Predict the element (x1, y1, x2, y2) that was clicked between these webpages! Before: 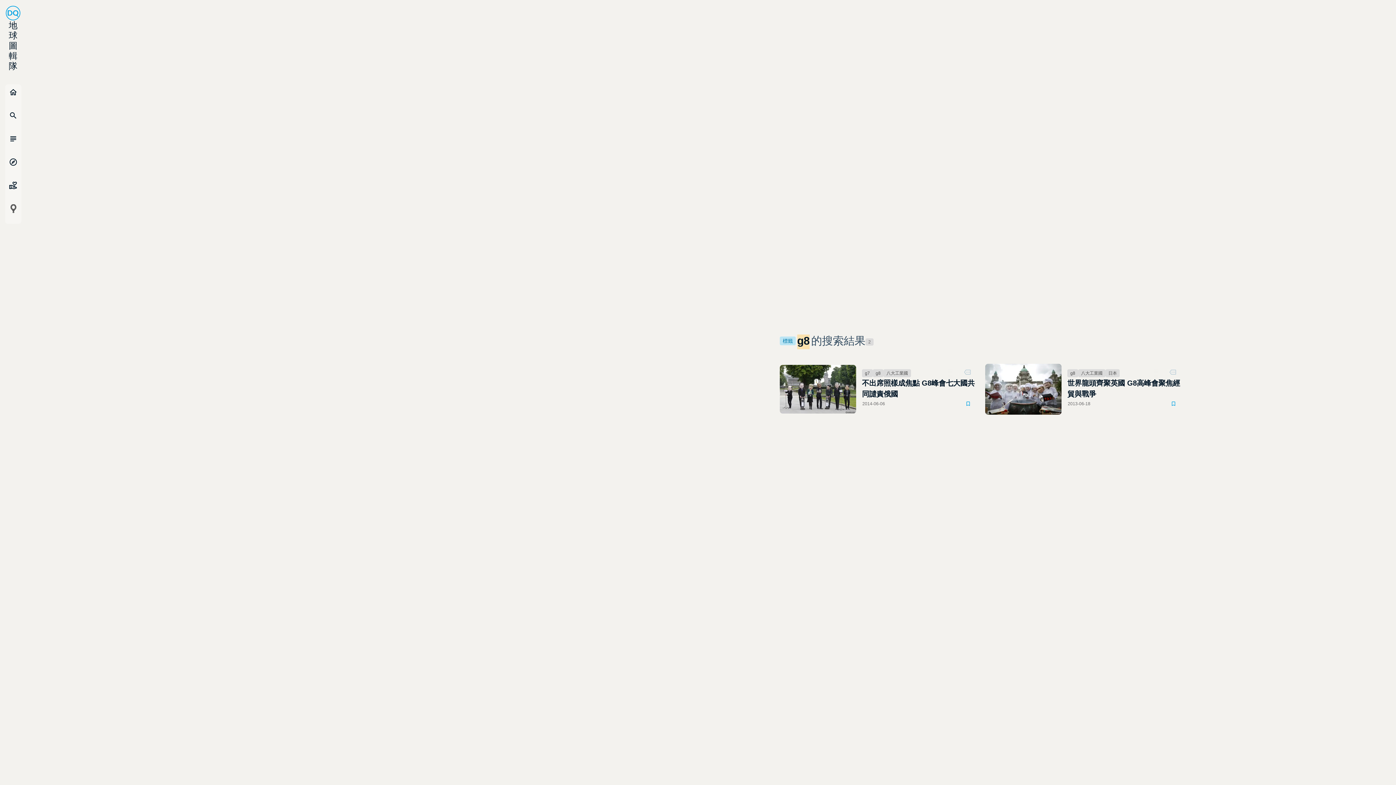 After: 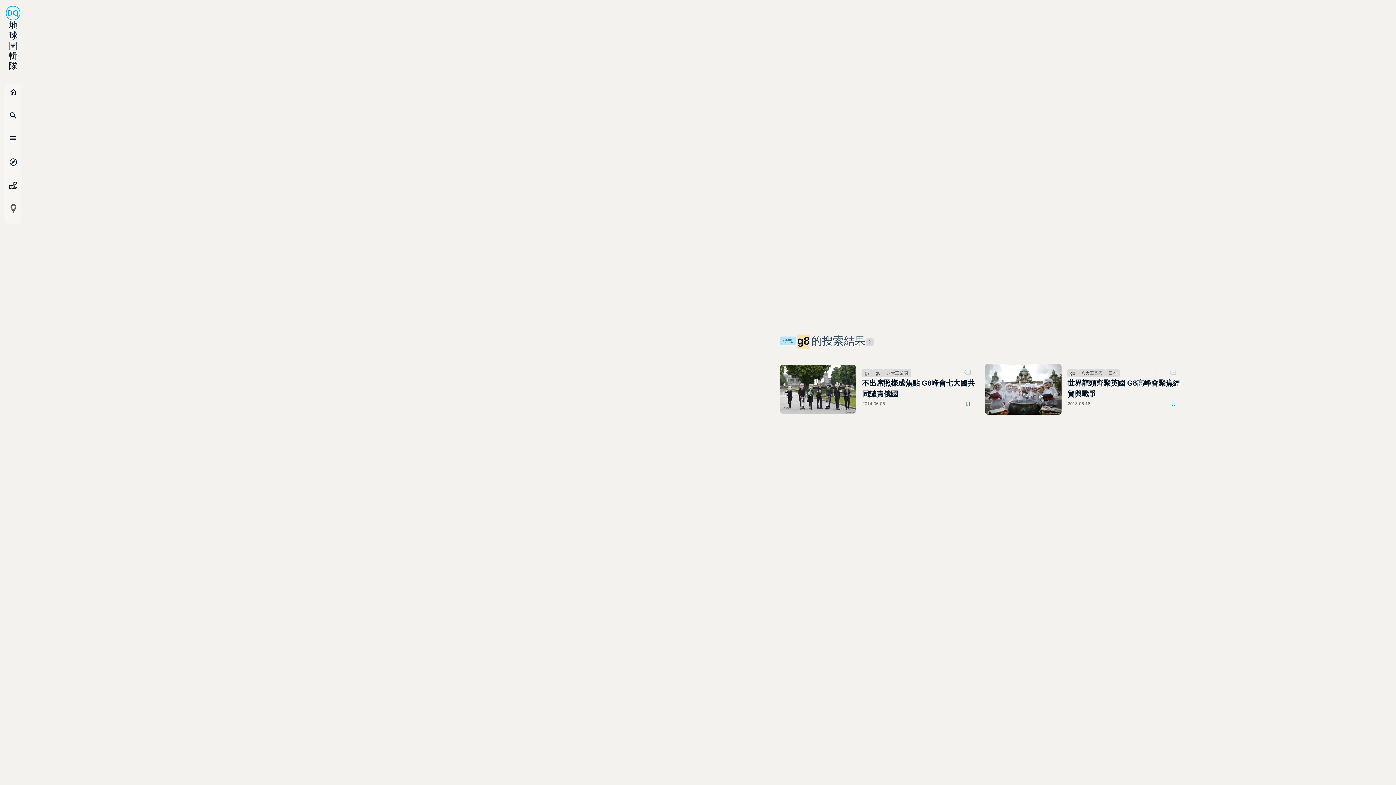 Action: bbox: (227, 101, 237, 109) label: g8